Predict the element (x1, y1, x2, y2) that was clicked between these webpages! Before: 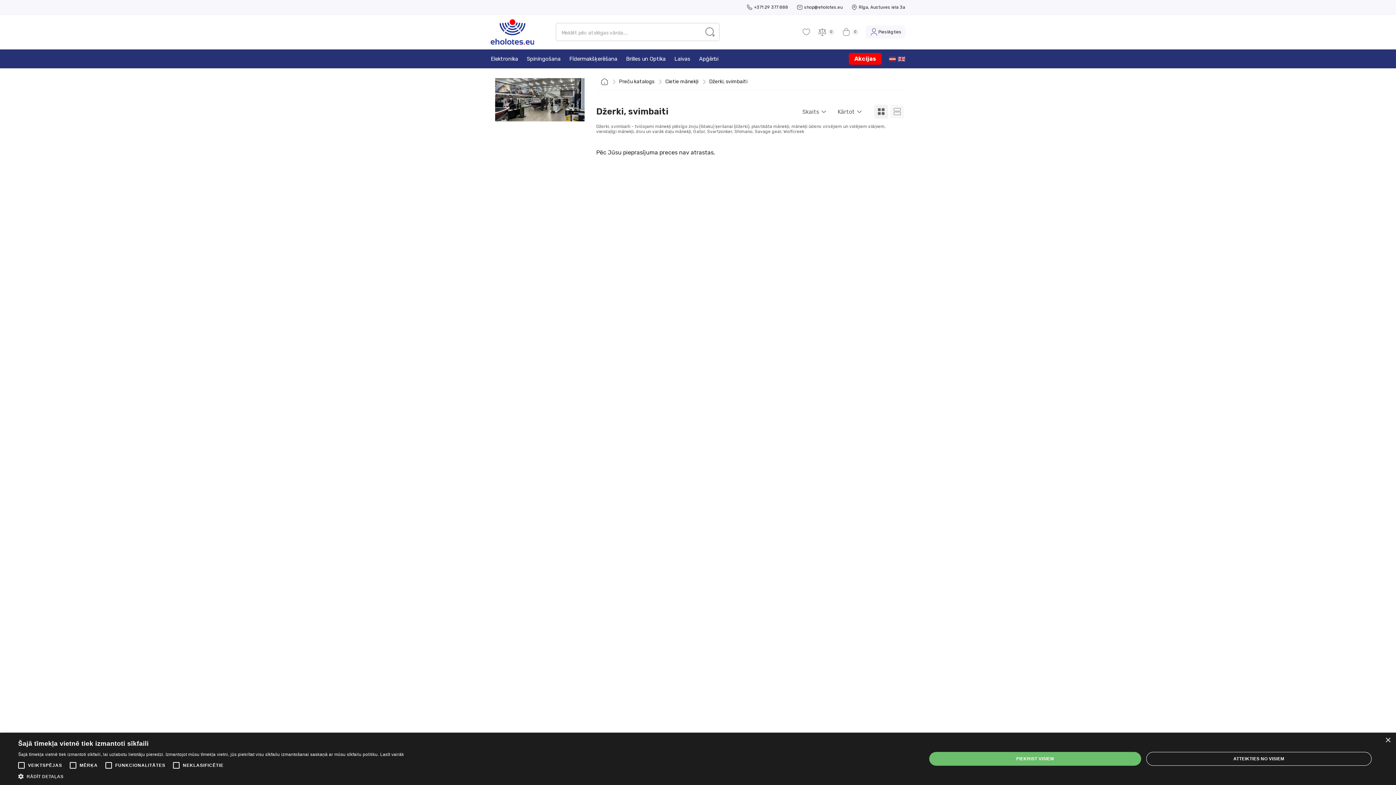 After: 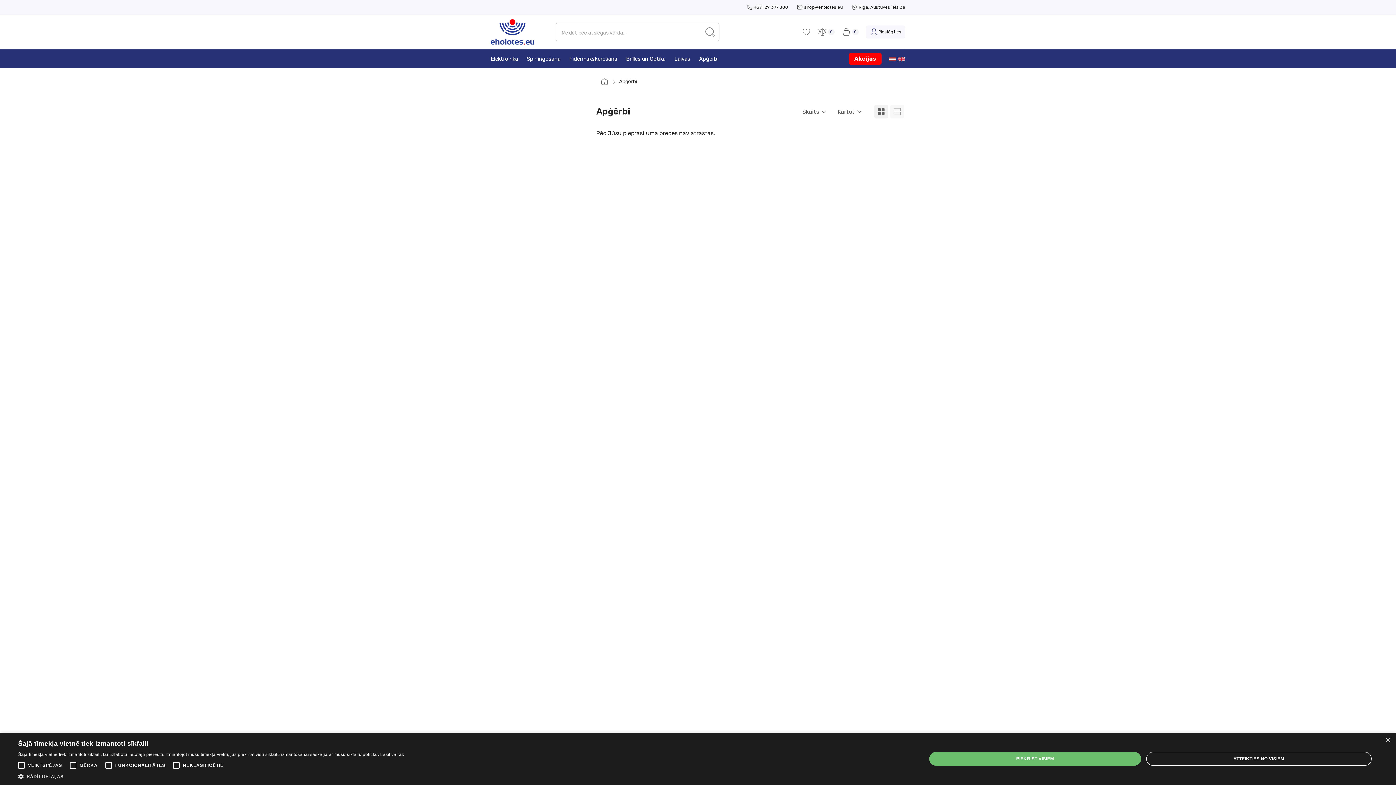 Action: label: Apģērbi bbox: (699, 55, 718, 62)